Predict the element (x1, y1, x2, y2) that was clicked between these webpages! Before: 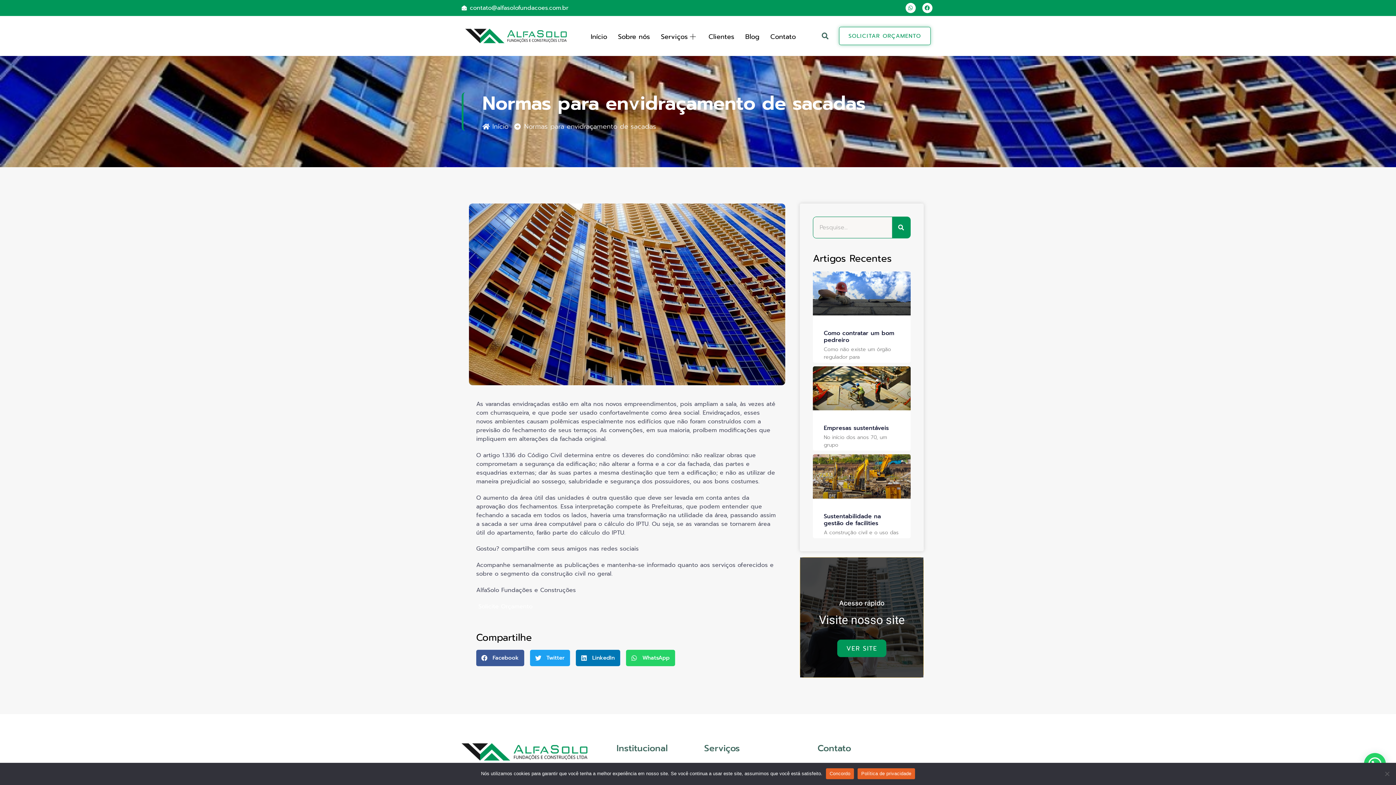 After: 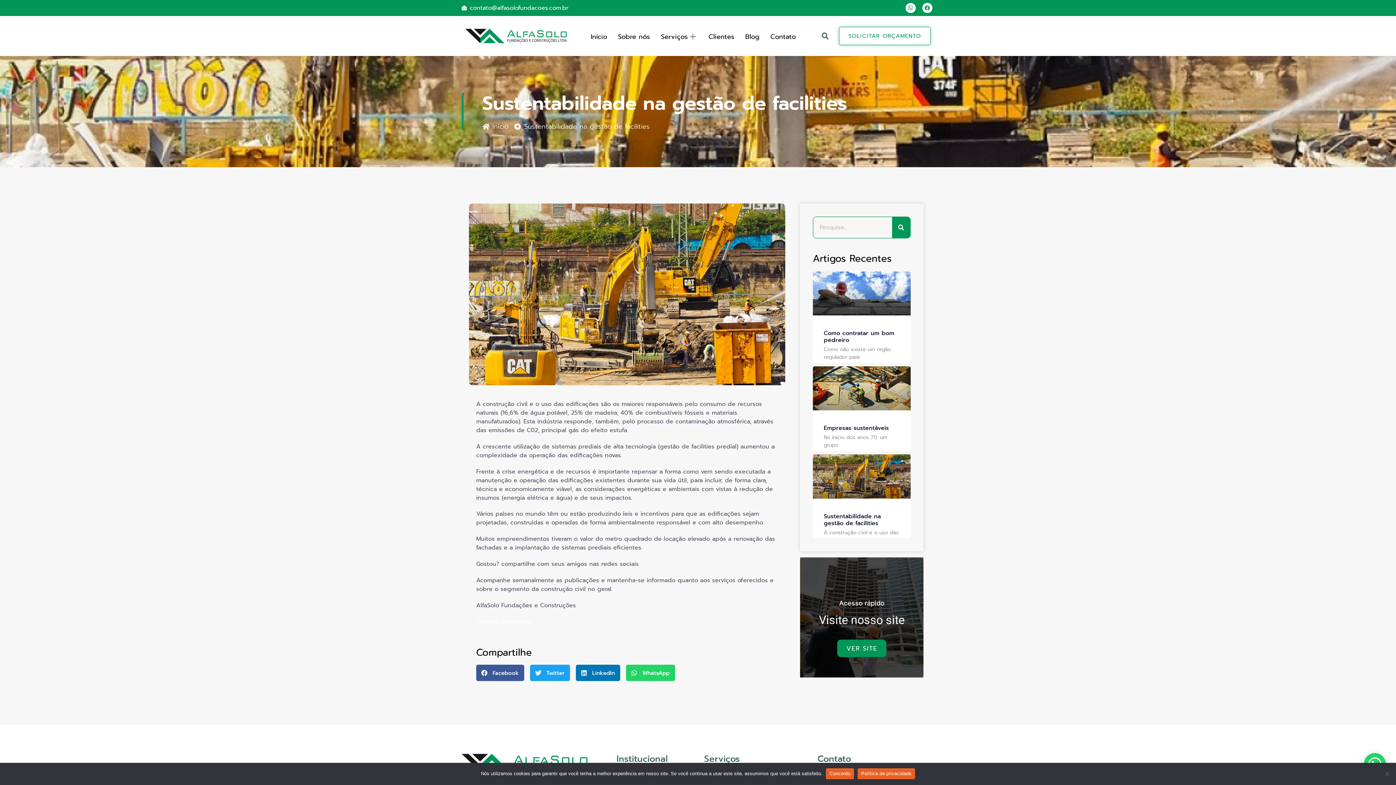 Action: bbox: (813, 454, 911, 498)